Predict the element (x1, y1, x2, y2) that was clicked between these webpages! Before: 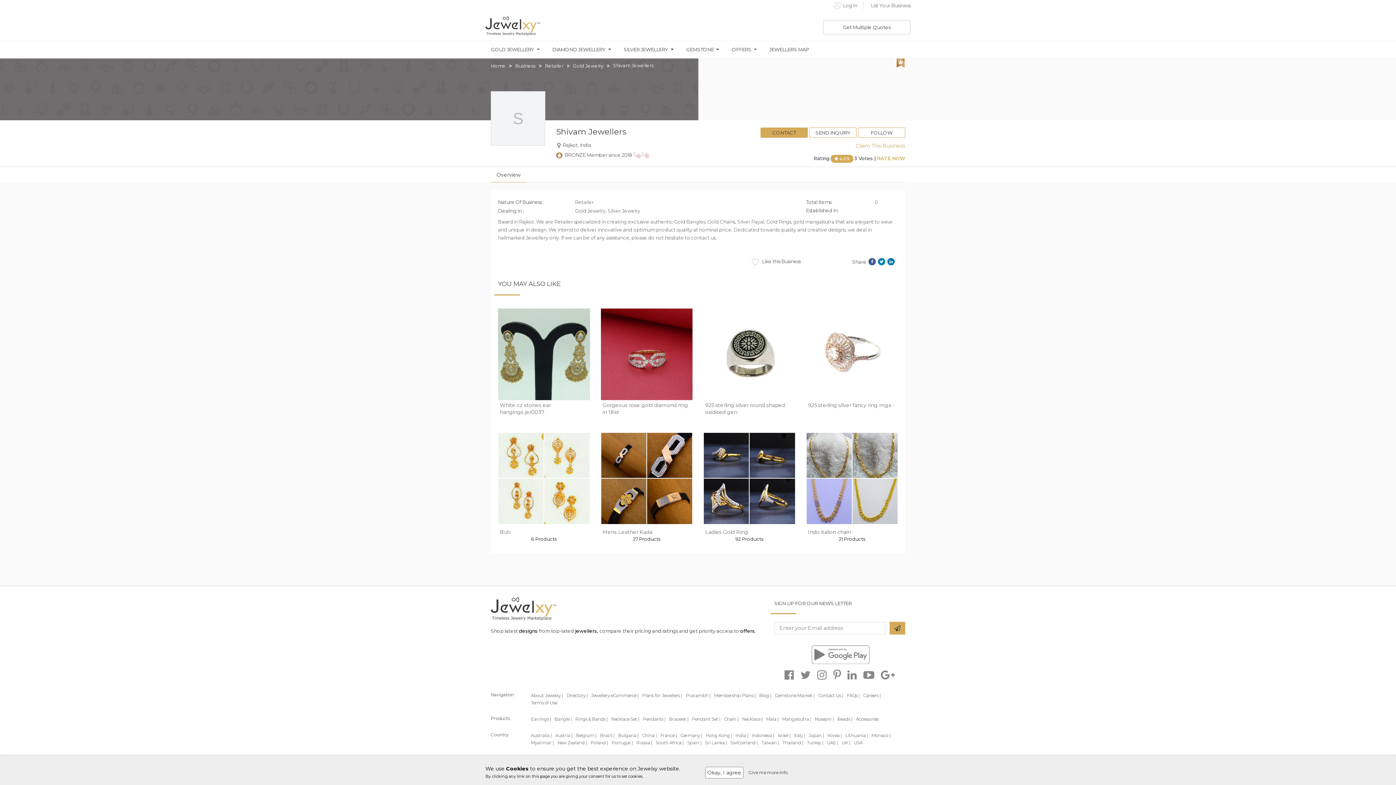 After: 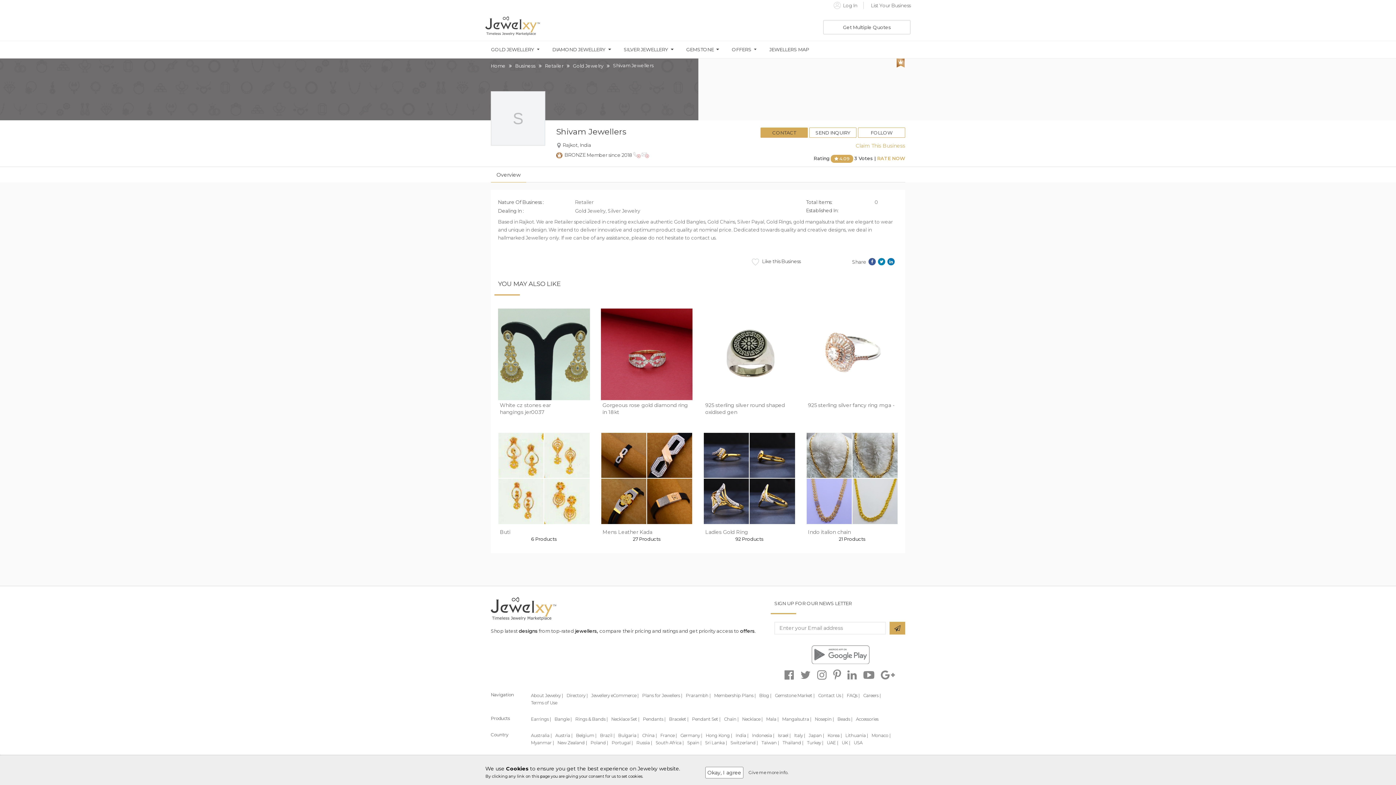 Action: bbox: (669, 716, 688, 722) label: Bracelet |